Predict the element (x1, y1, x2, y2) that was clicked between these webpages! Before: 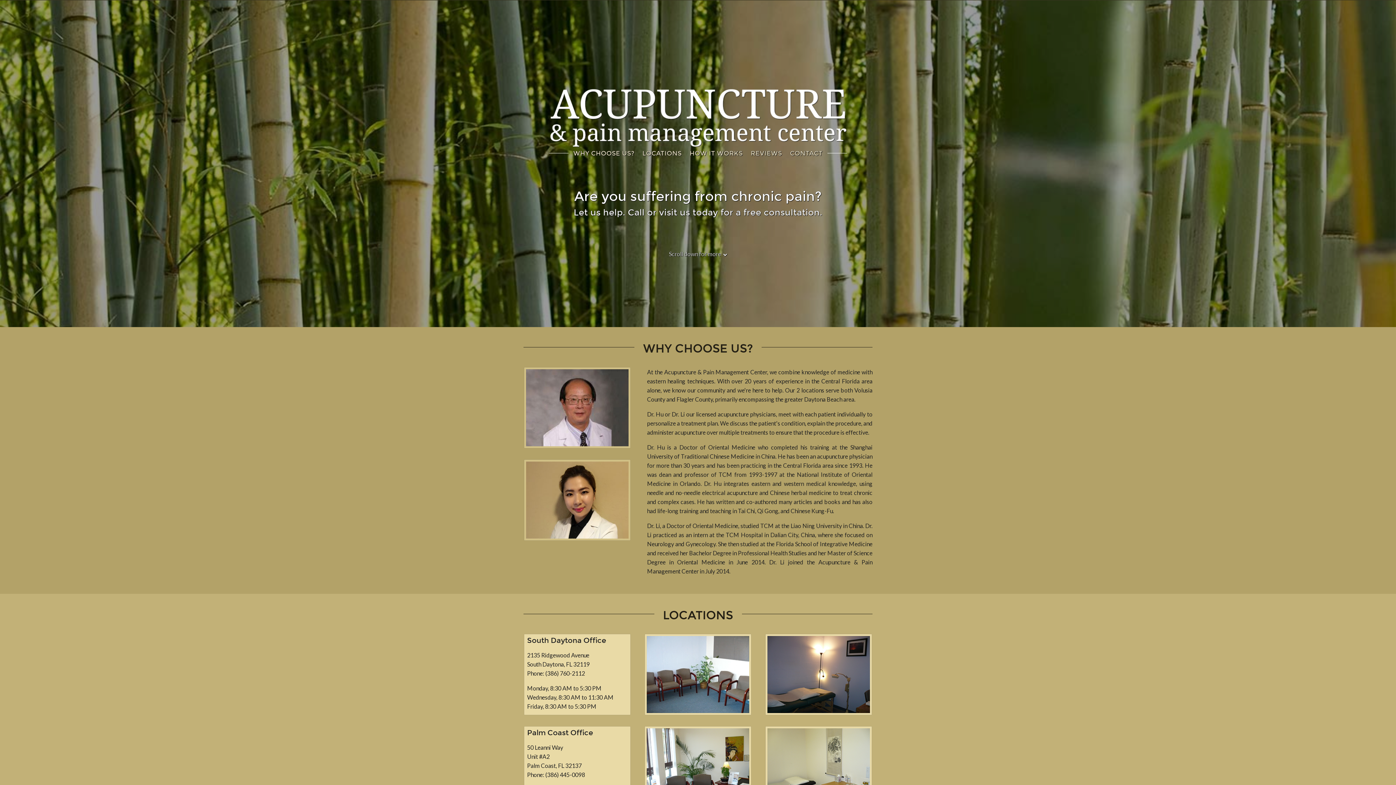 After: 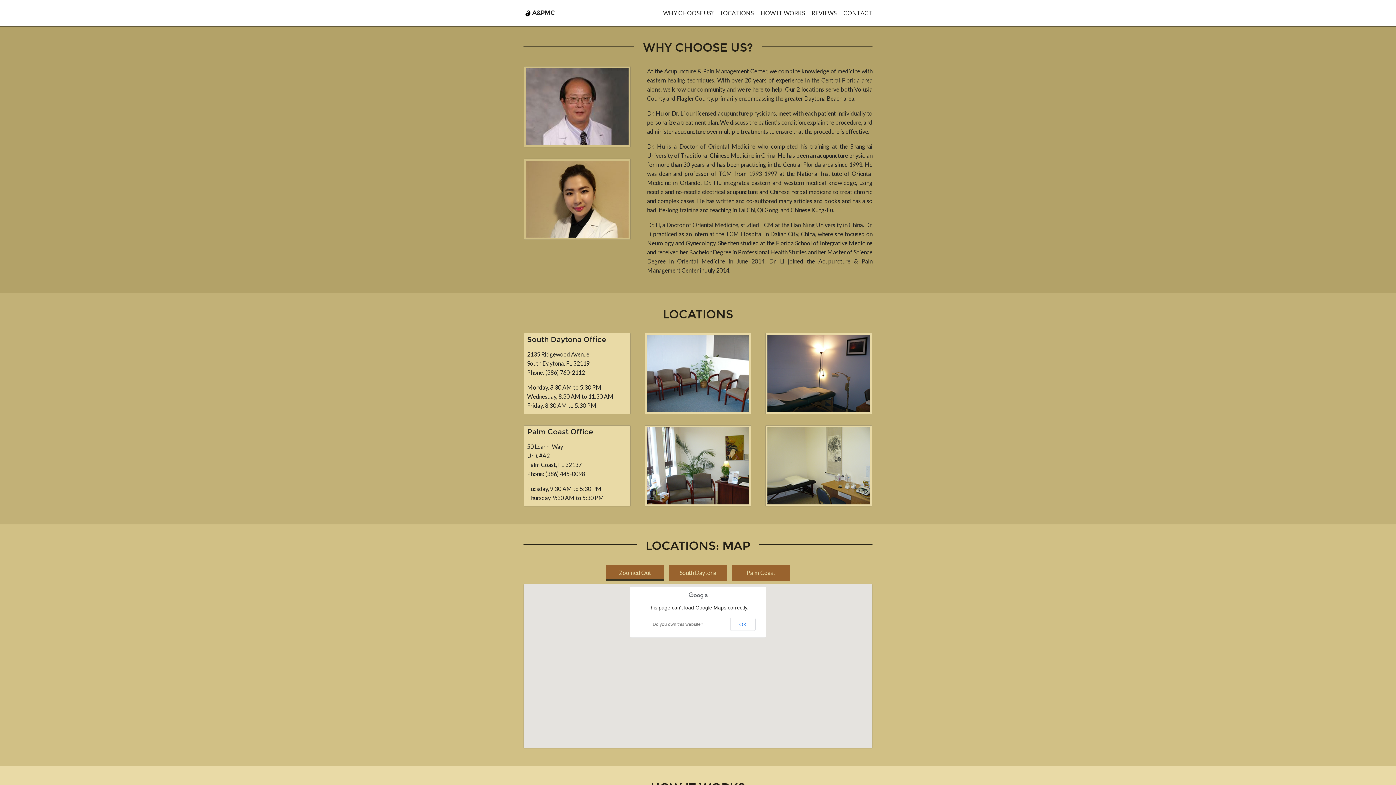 Action: label: Scroll down for more  bbox: (669, 250, 727, 257)